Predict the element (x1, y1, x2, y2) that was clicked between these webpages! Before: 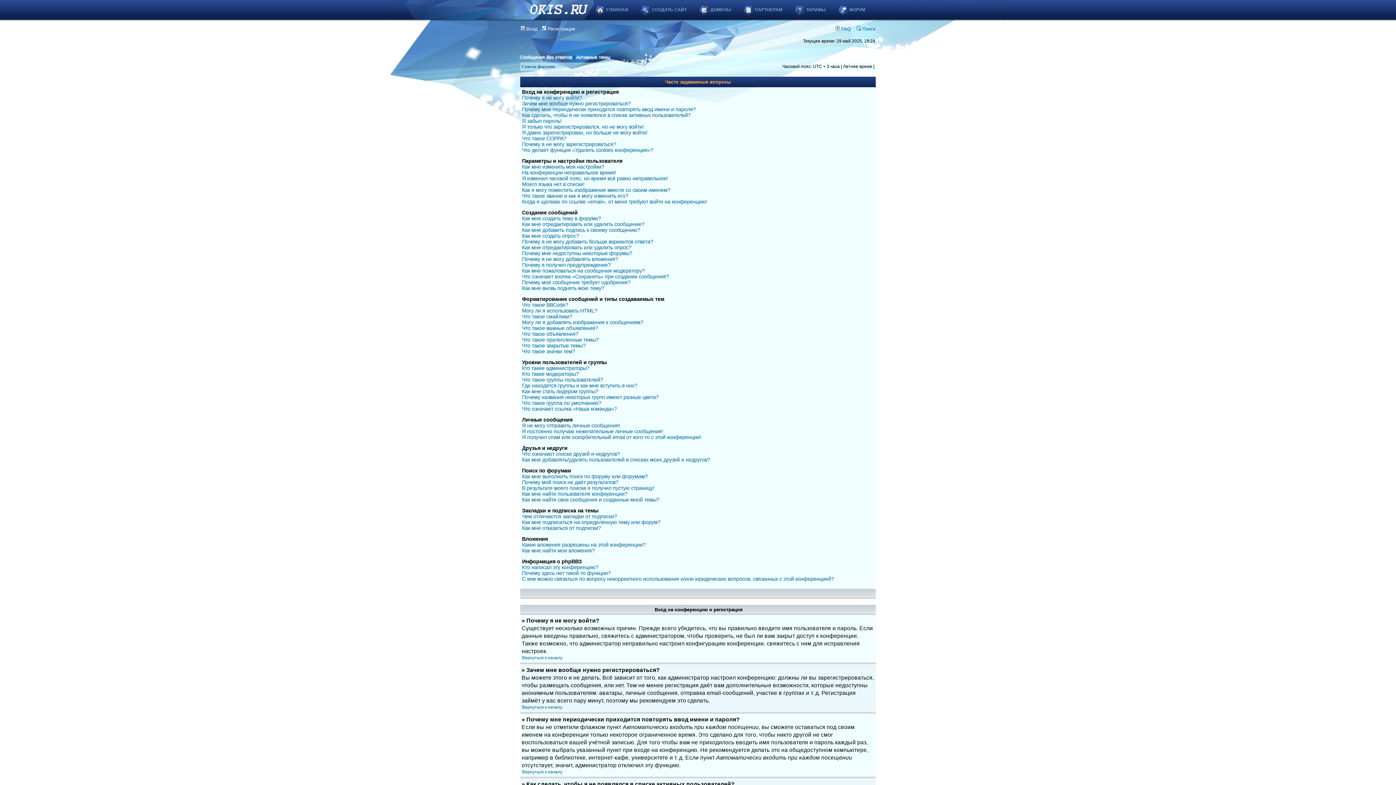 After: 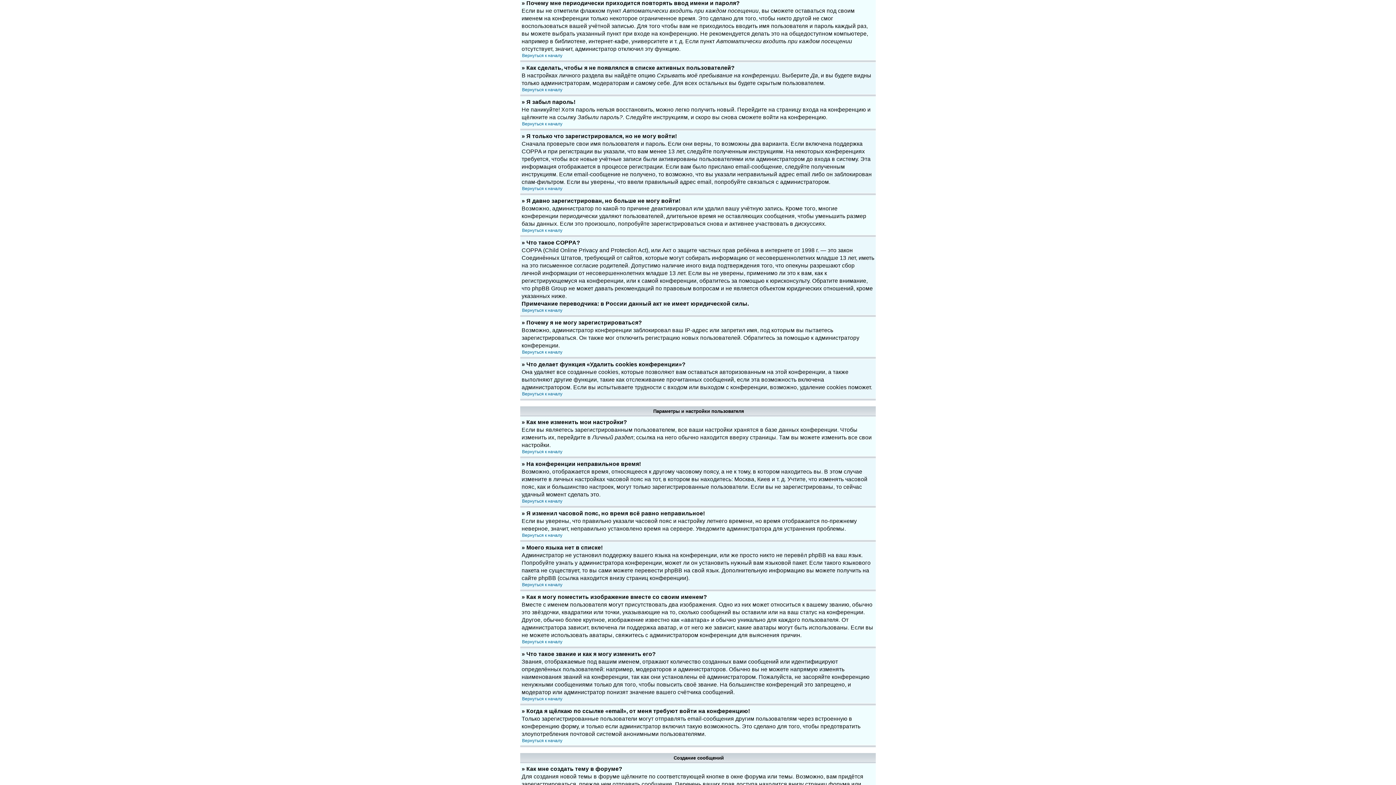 Action: bbox: (522, 106, 696, 112) label: Почему мне периодически приходится повторять ввод имени и пароля?